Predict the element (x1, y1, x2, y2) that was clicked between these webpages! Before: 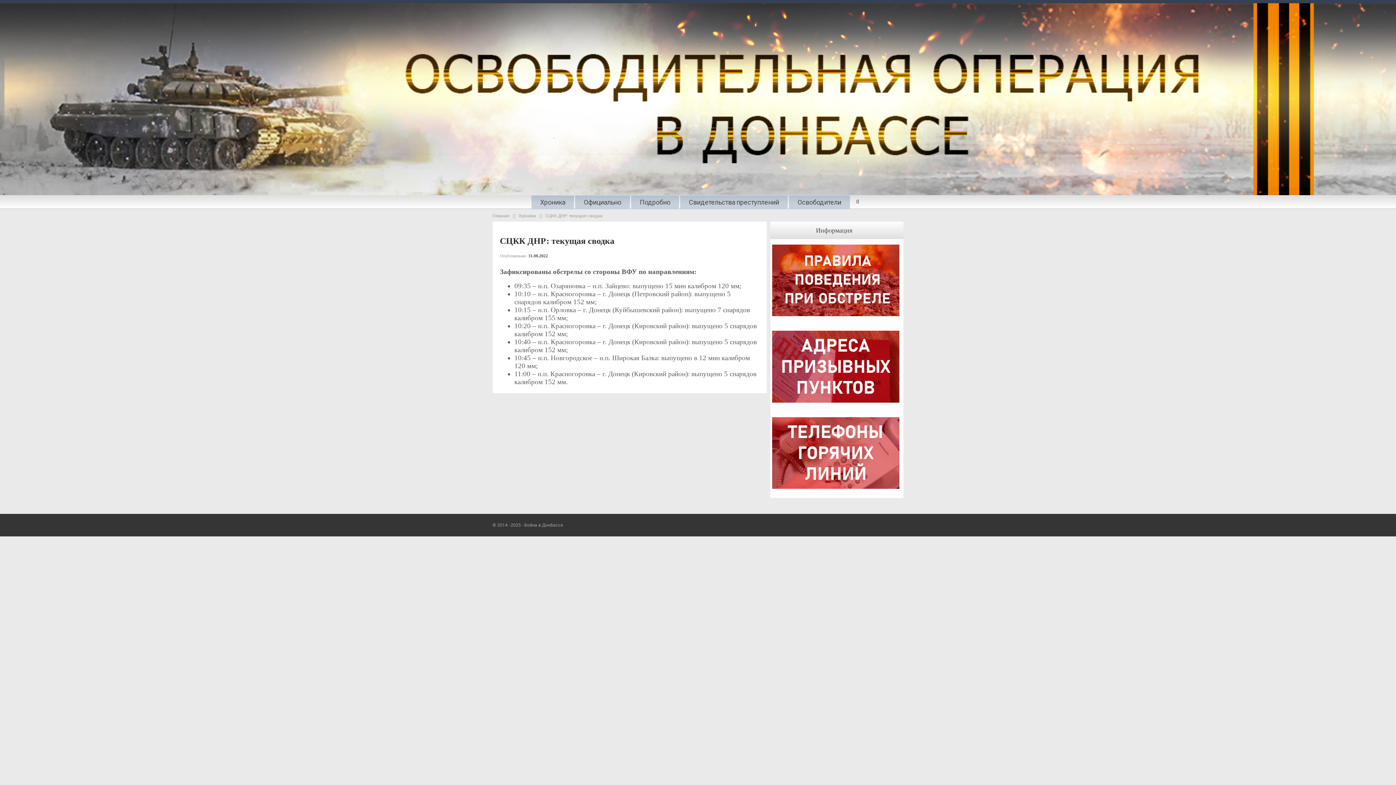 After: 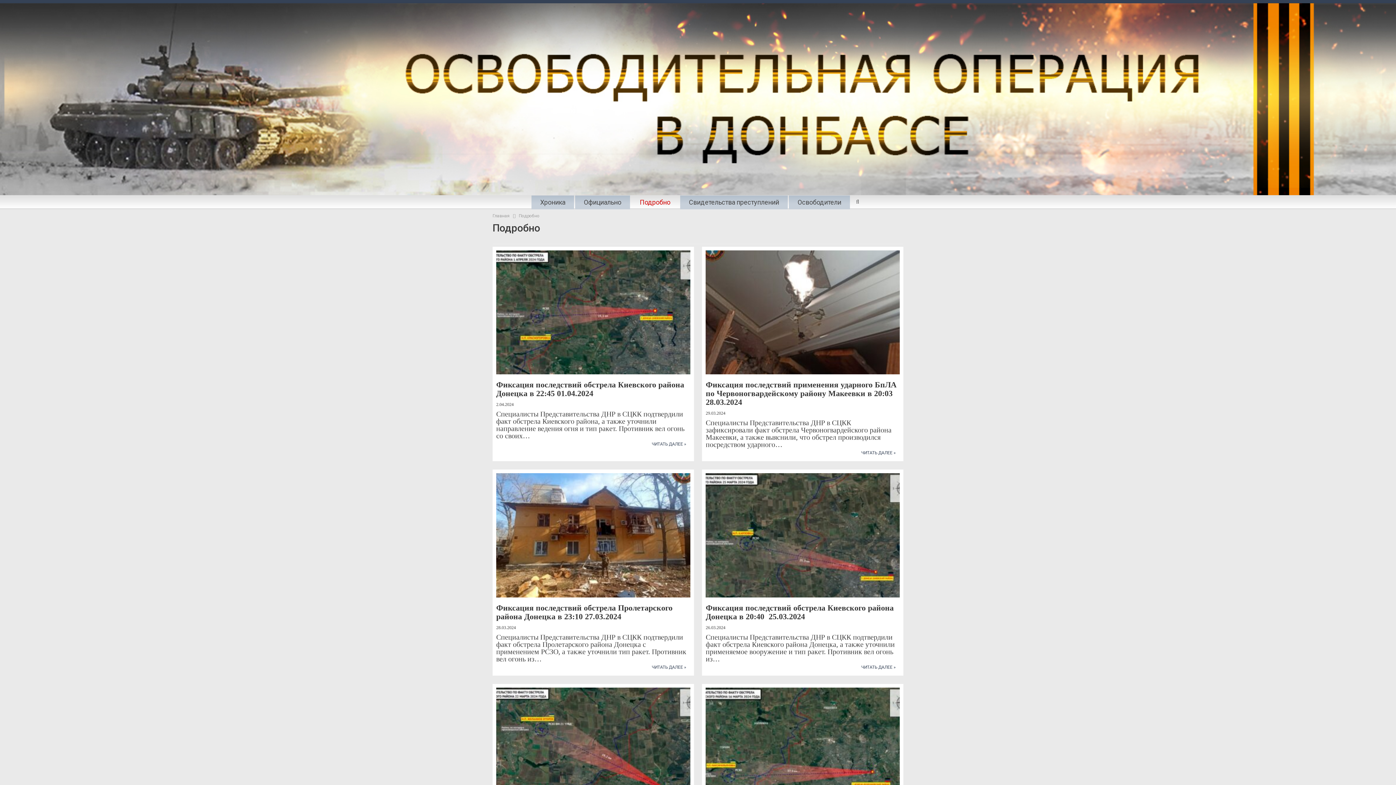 Action: label: Подробно bbox: (635, 197, 674, 208)